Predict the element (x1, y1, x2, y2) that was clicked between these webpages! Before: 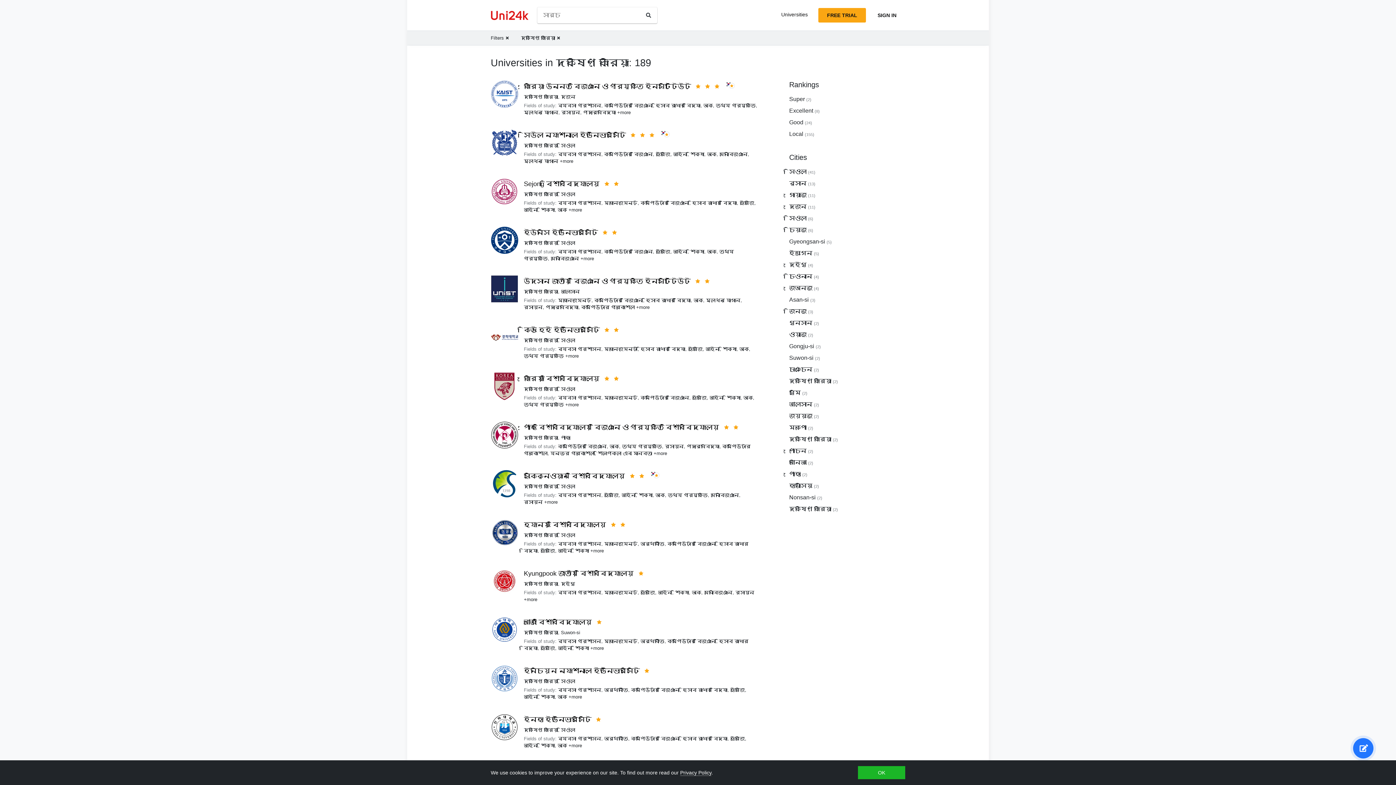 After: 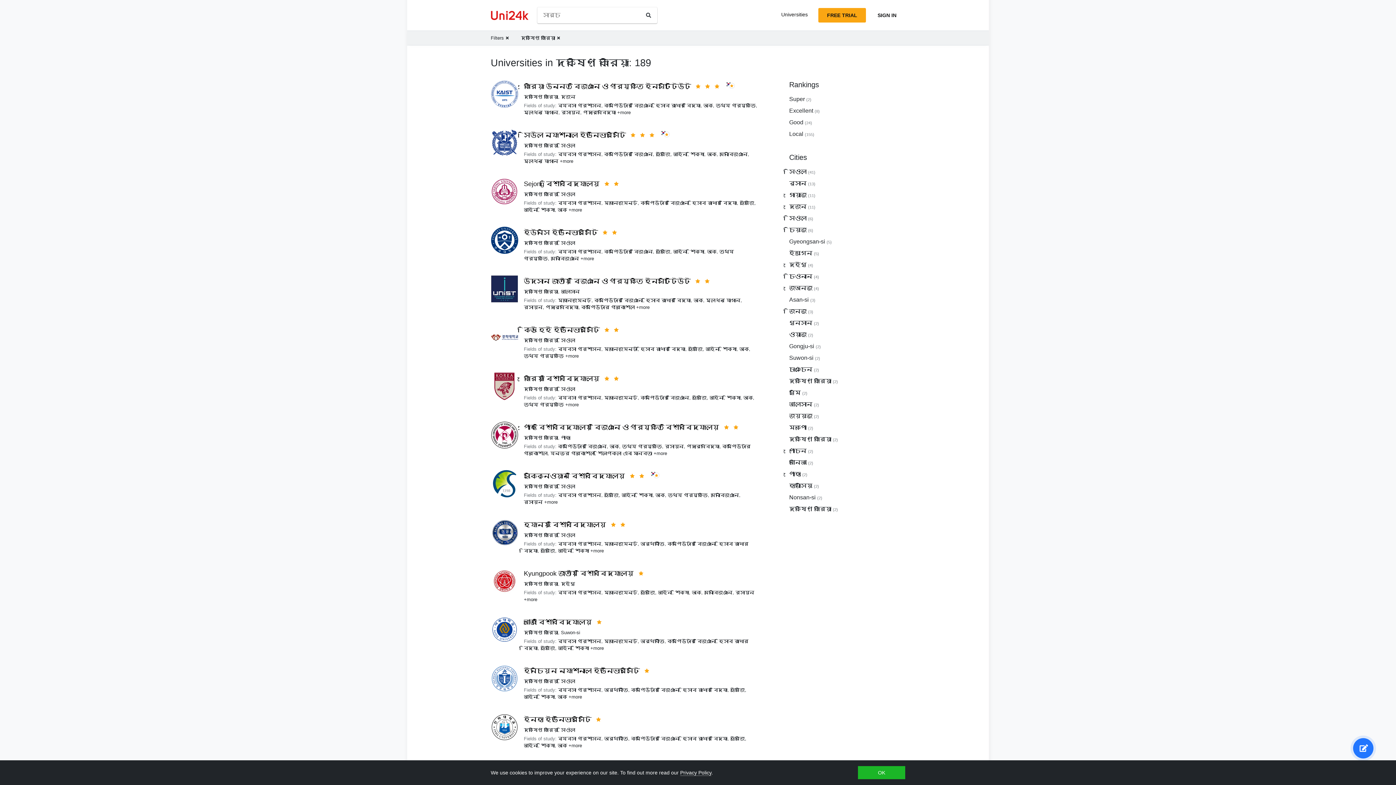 Action: bbox: (524, 289, 558, 294) label: দক্ষিণ কোরিয়া